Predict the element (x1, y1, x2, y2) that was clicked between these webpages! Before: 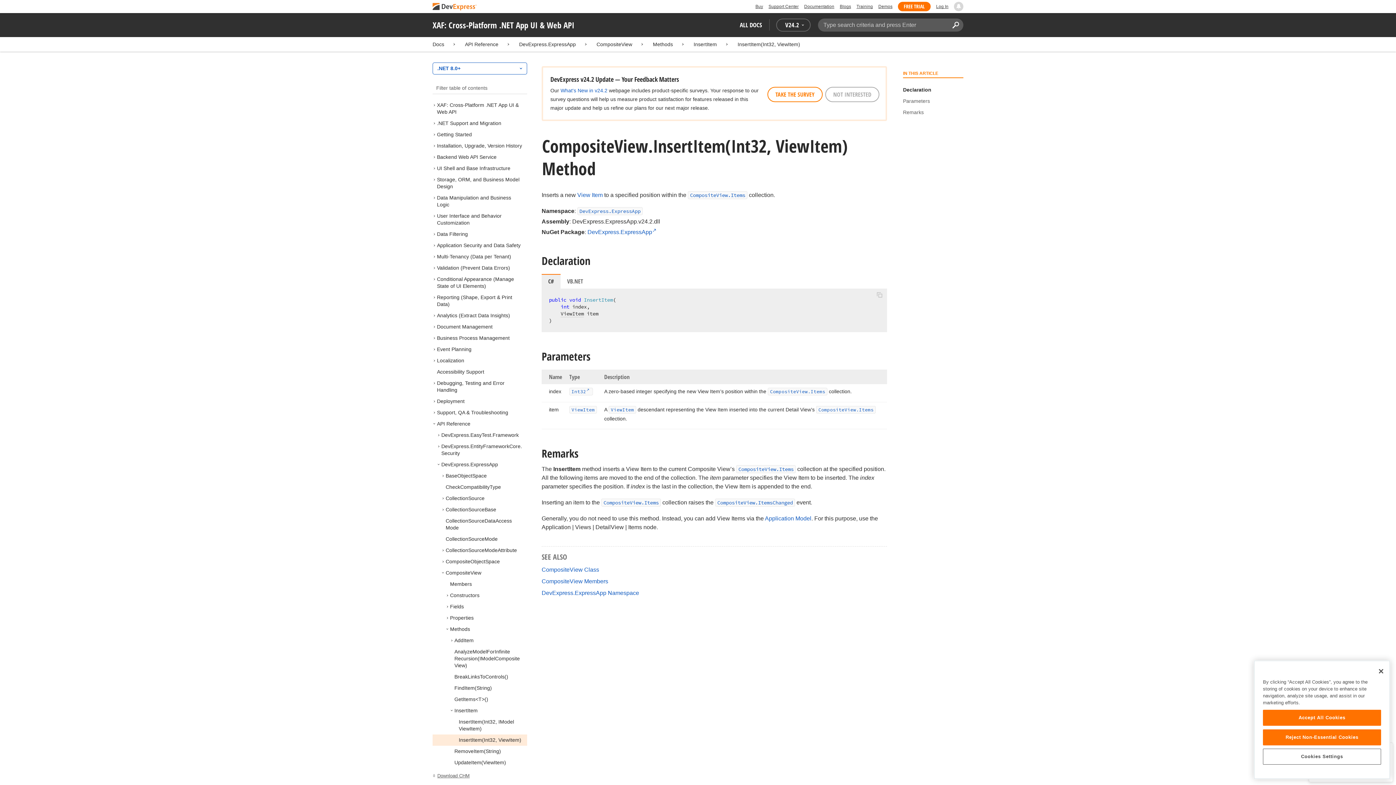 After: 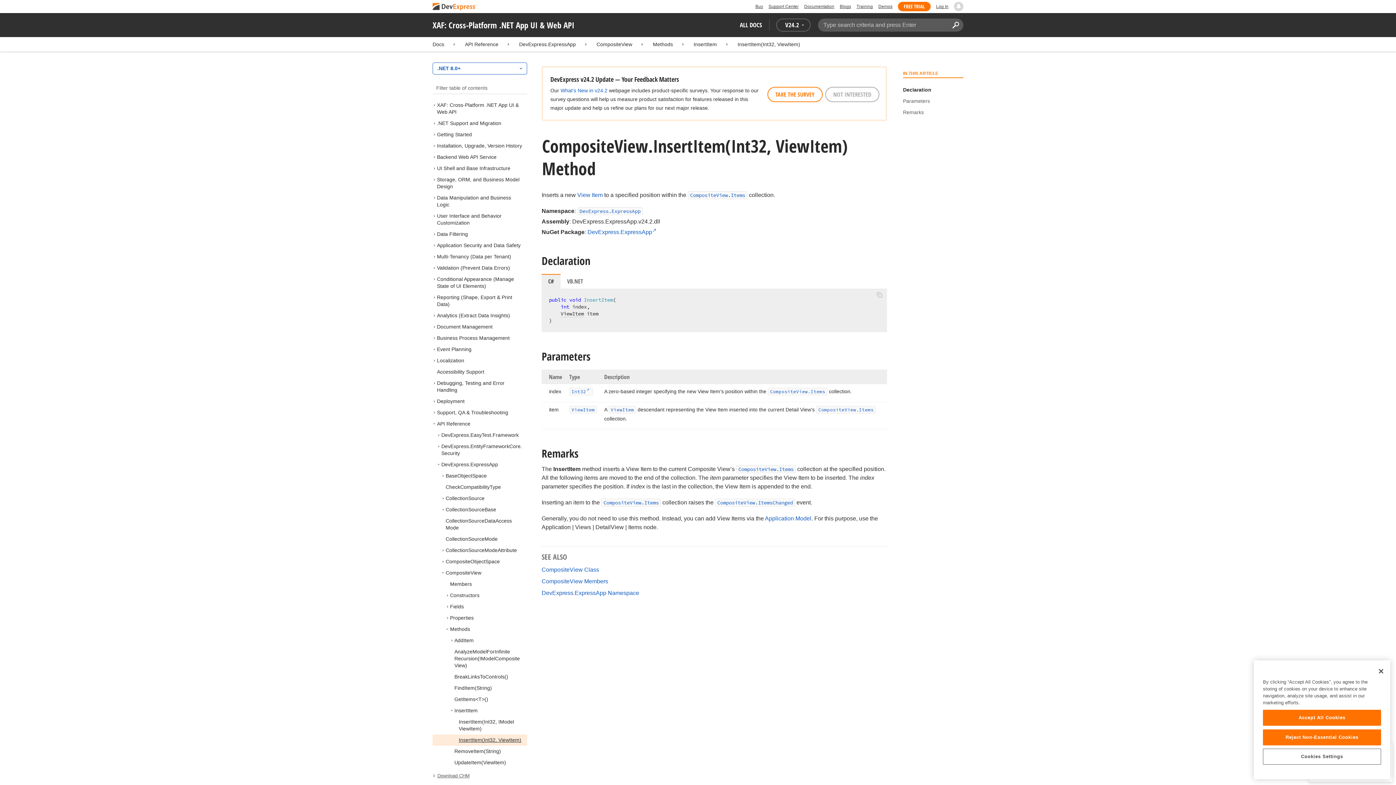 Action: label: InsertItem(Int32, ViewItem) bbox: (458, 737, 521, 743)